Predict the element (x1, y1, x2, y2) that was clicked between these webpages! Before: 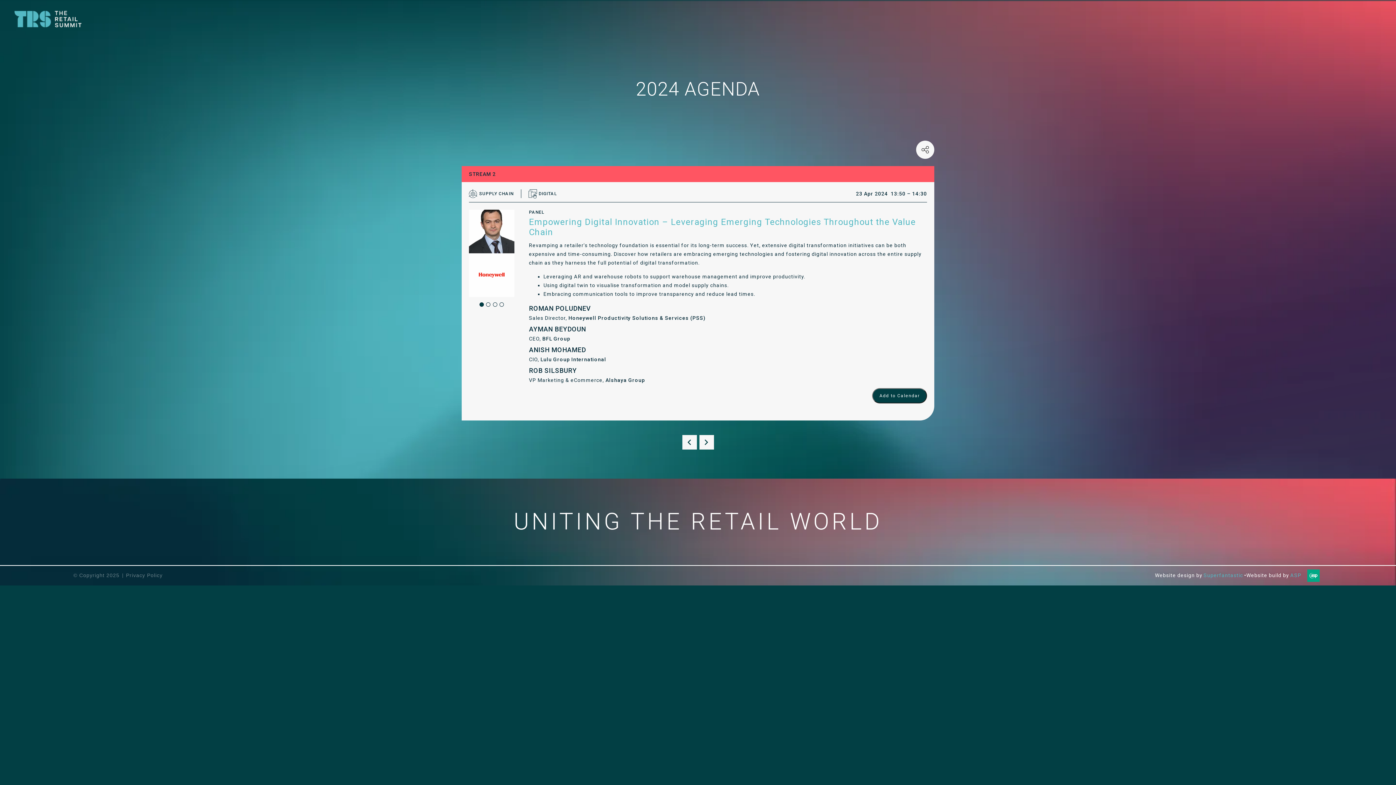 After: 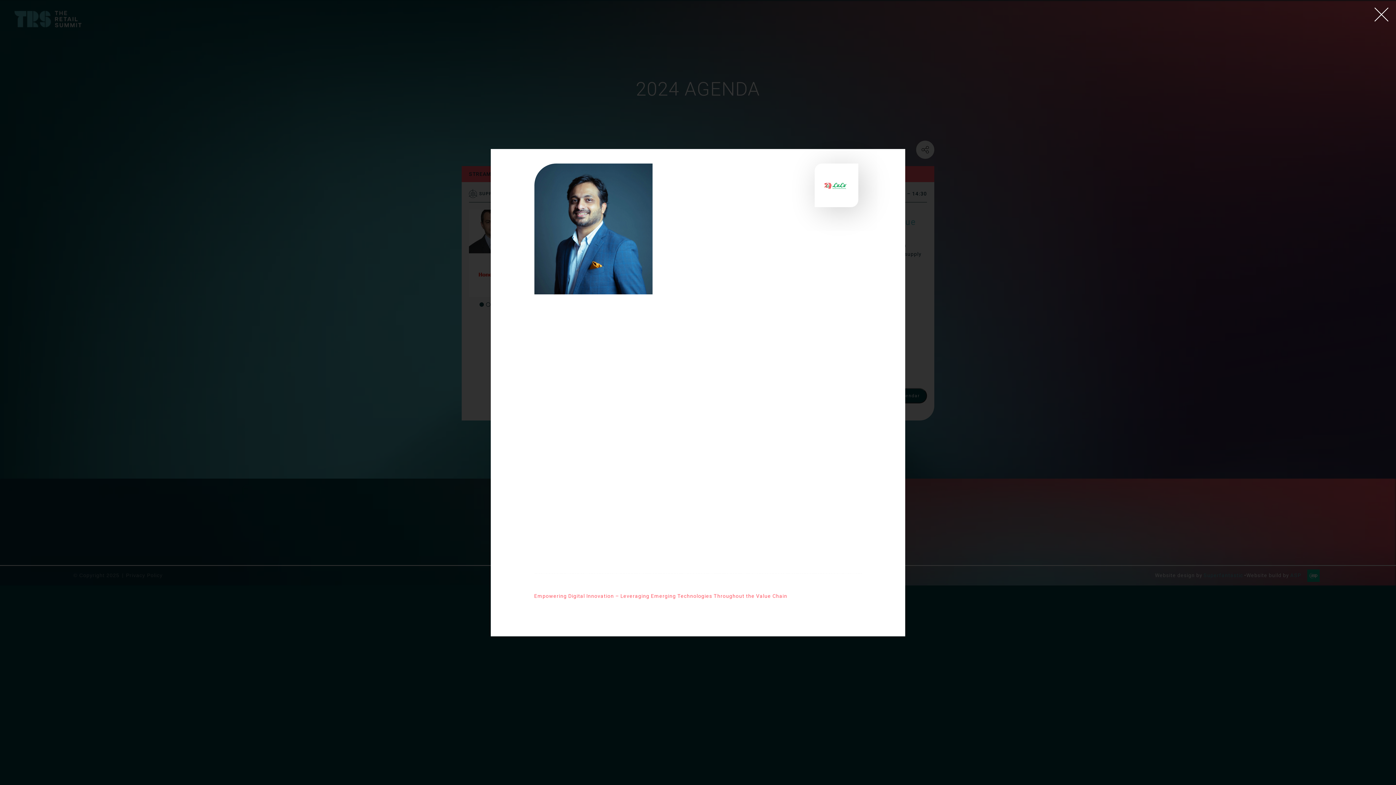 Action: bbox: (529, 344, 606, 363) label: ANISH MOHAMED
CIO, Lulu Group International